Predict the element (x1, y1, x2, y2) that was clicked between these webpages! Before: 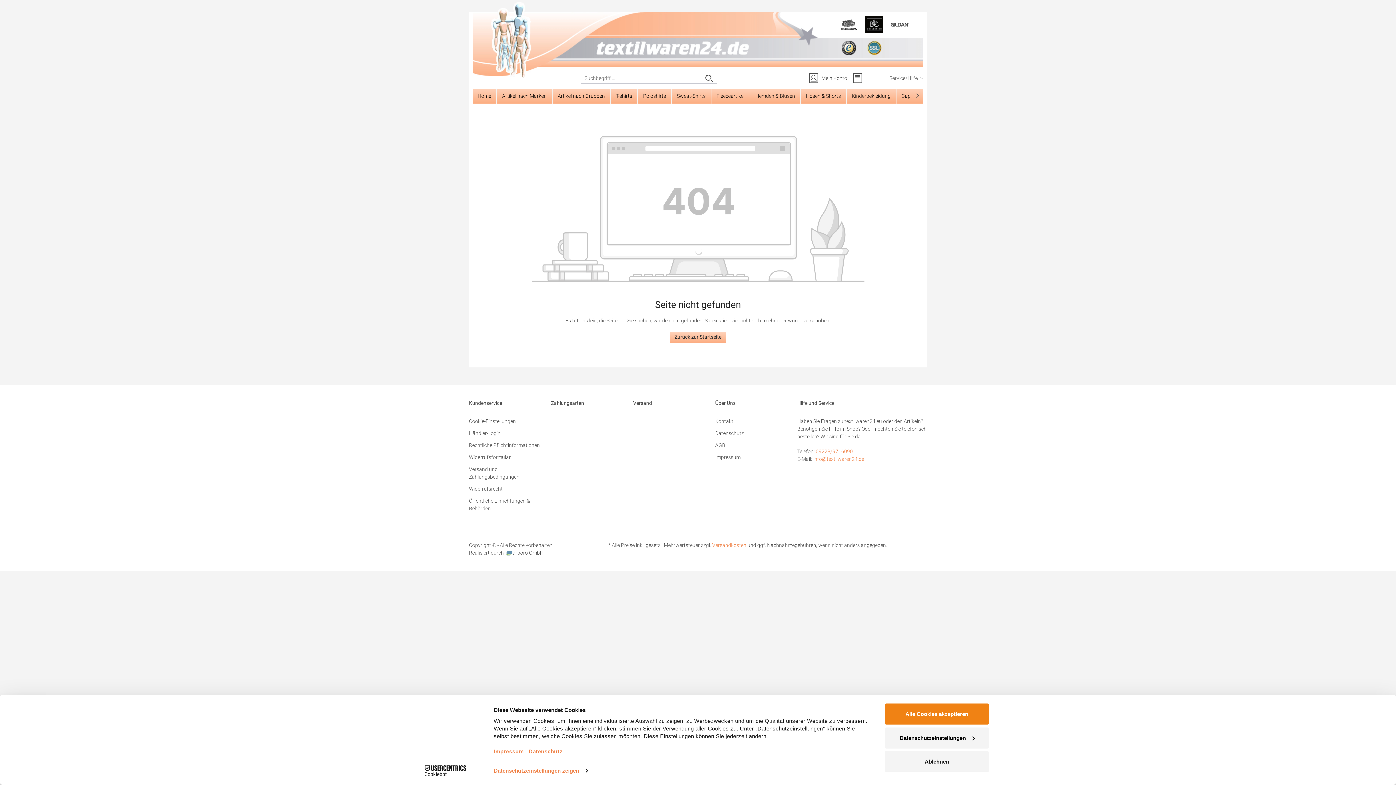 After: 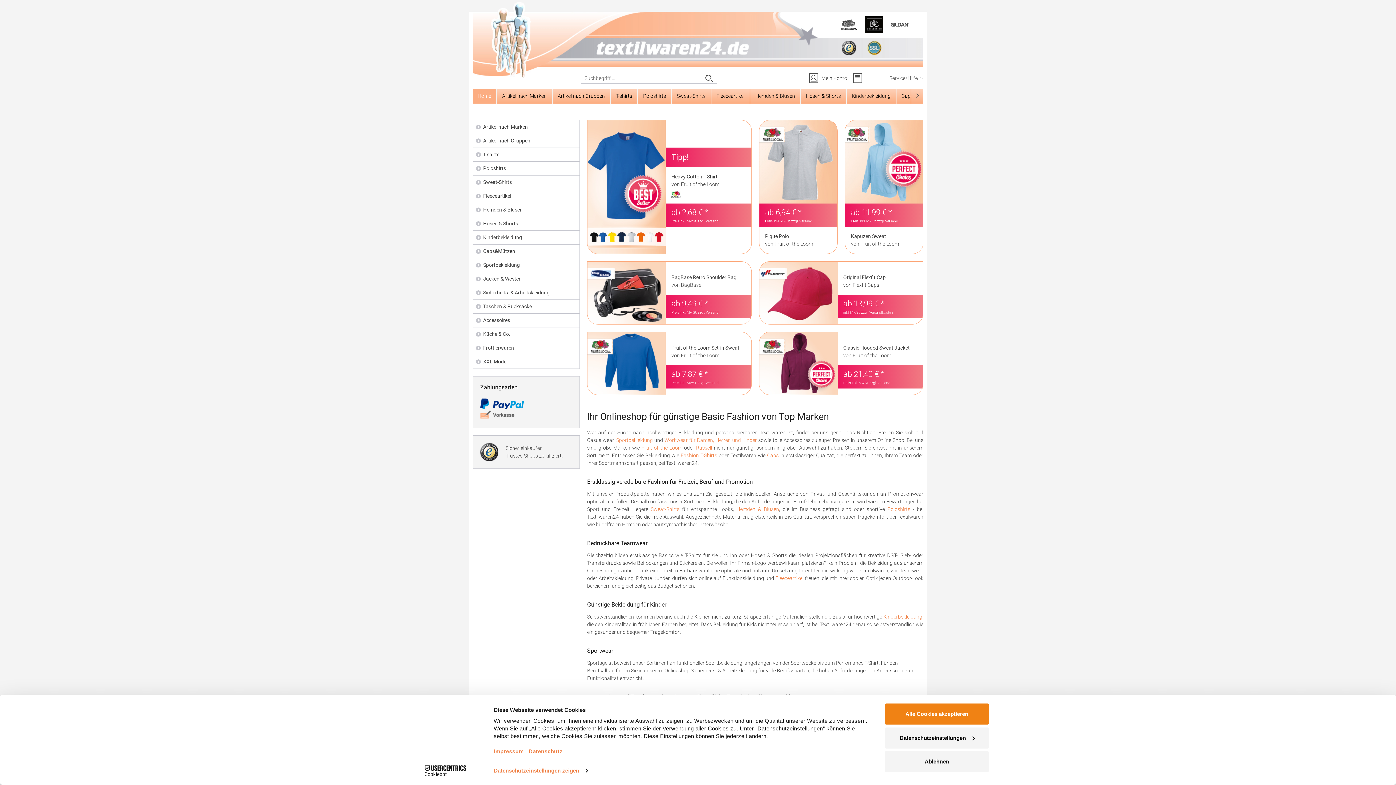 Action: label: Zurück zur Startseite bbox: (670, 332, 726, 342)